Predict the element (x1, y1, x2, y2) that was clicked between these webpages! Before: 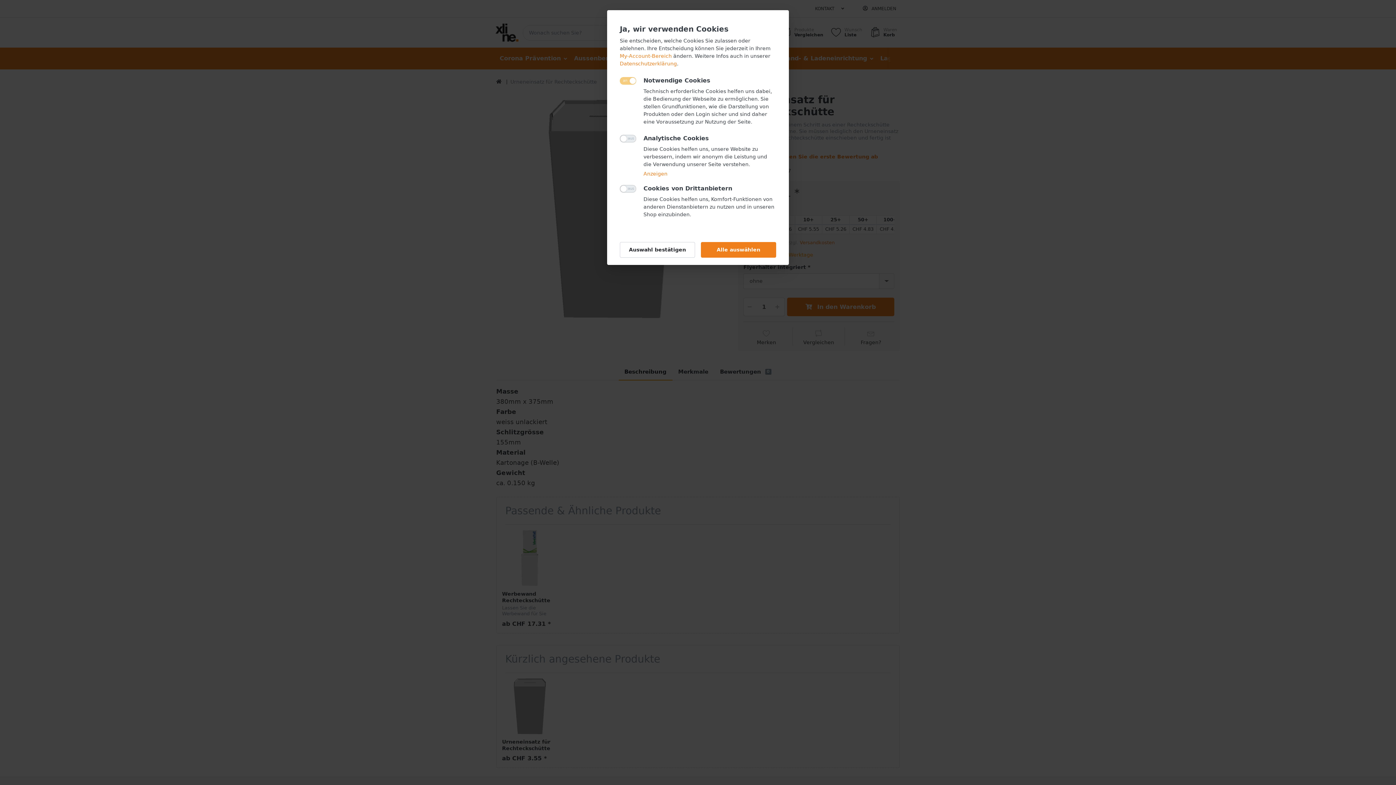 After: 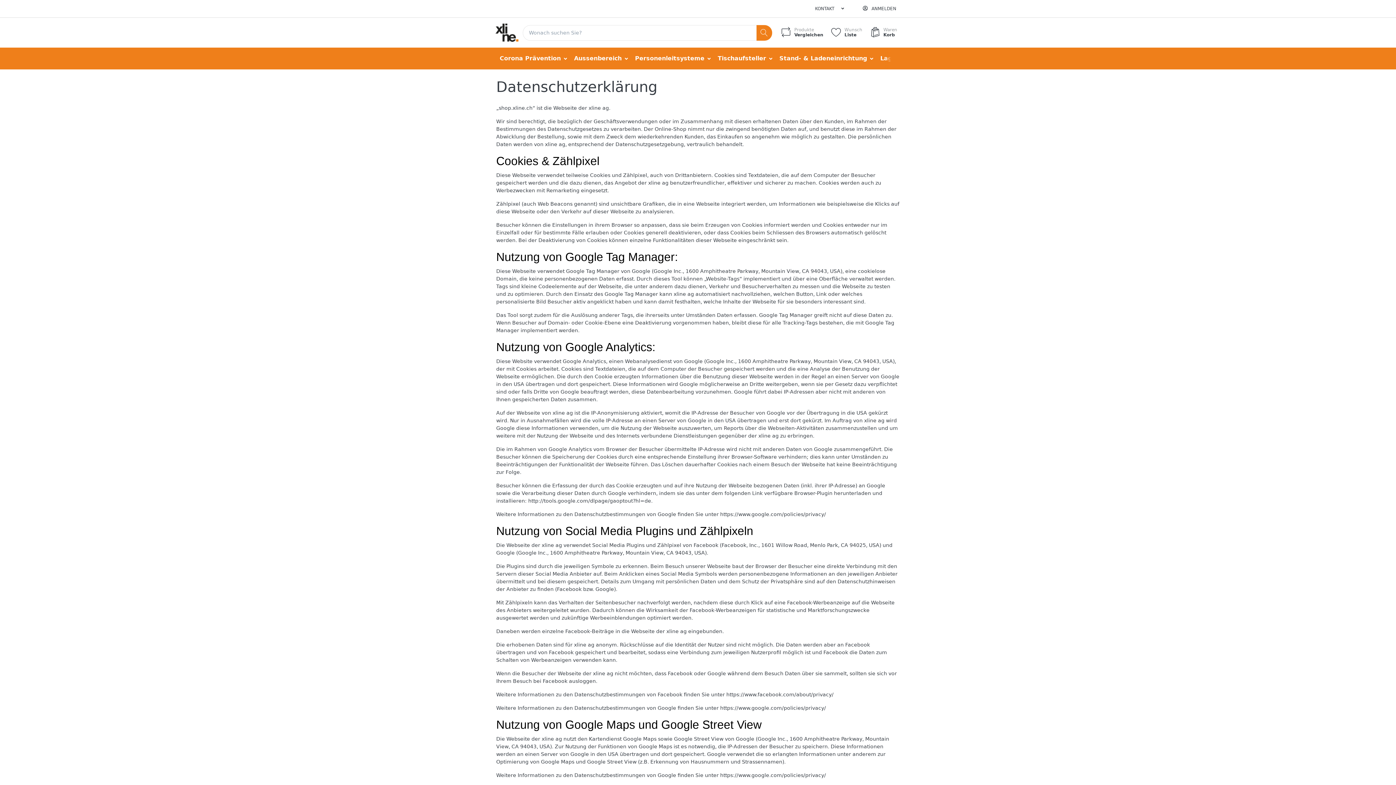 Action: label: Datenschutzerklärung bbox: (620, 60, 677, 66)